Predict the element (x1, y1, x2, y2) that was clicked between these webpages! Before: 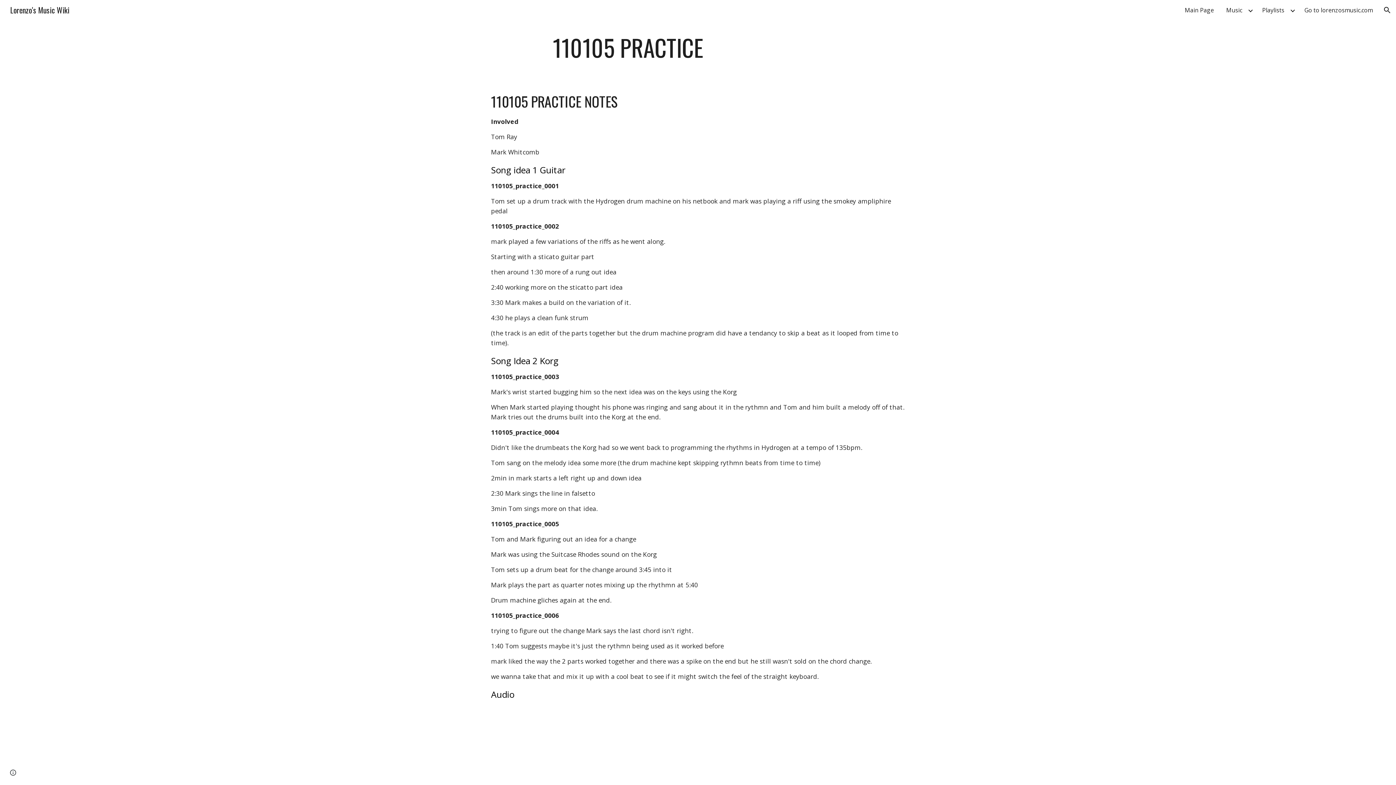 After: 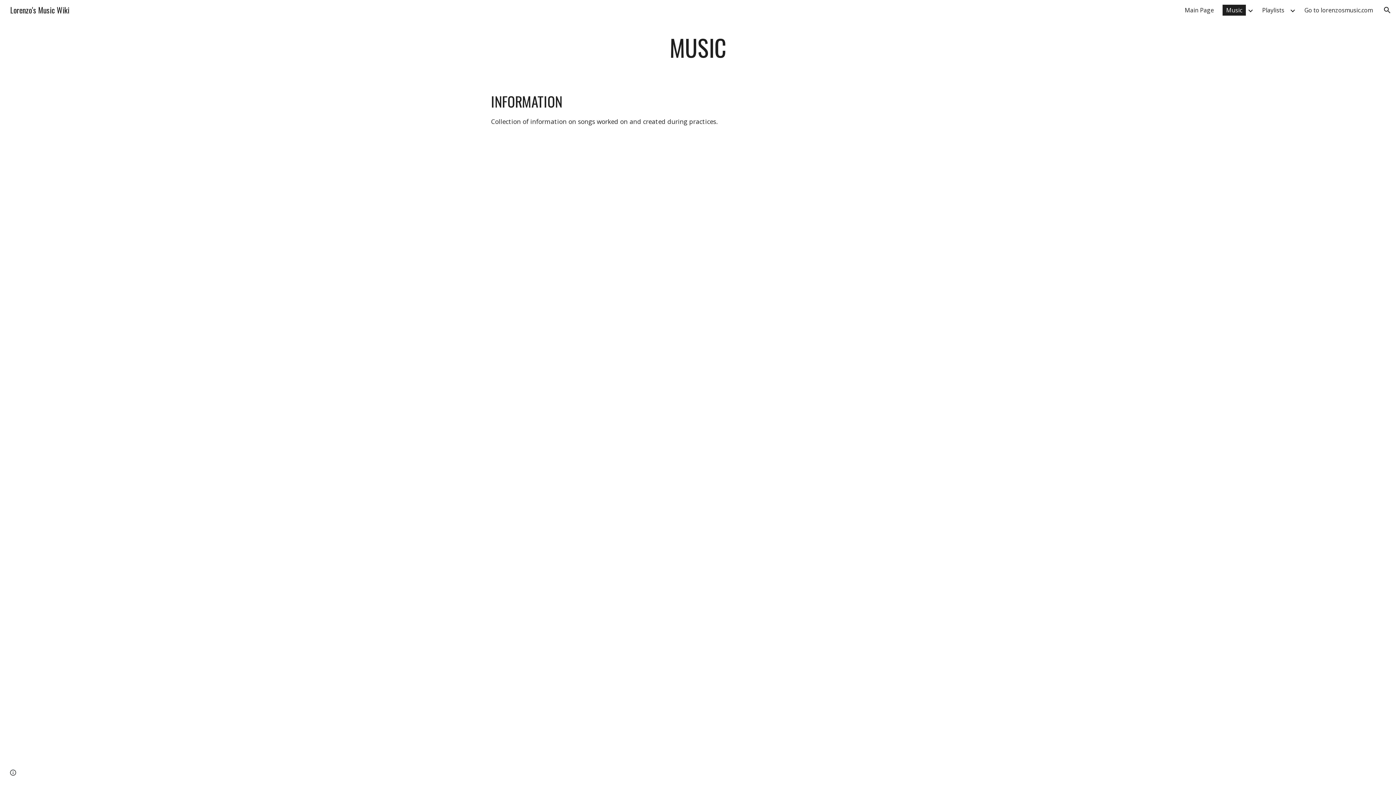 Action: bbox: (1222, 4, 1246, 15) label: Music